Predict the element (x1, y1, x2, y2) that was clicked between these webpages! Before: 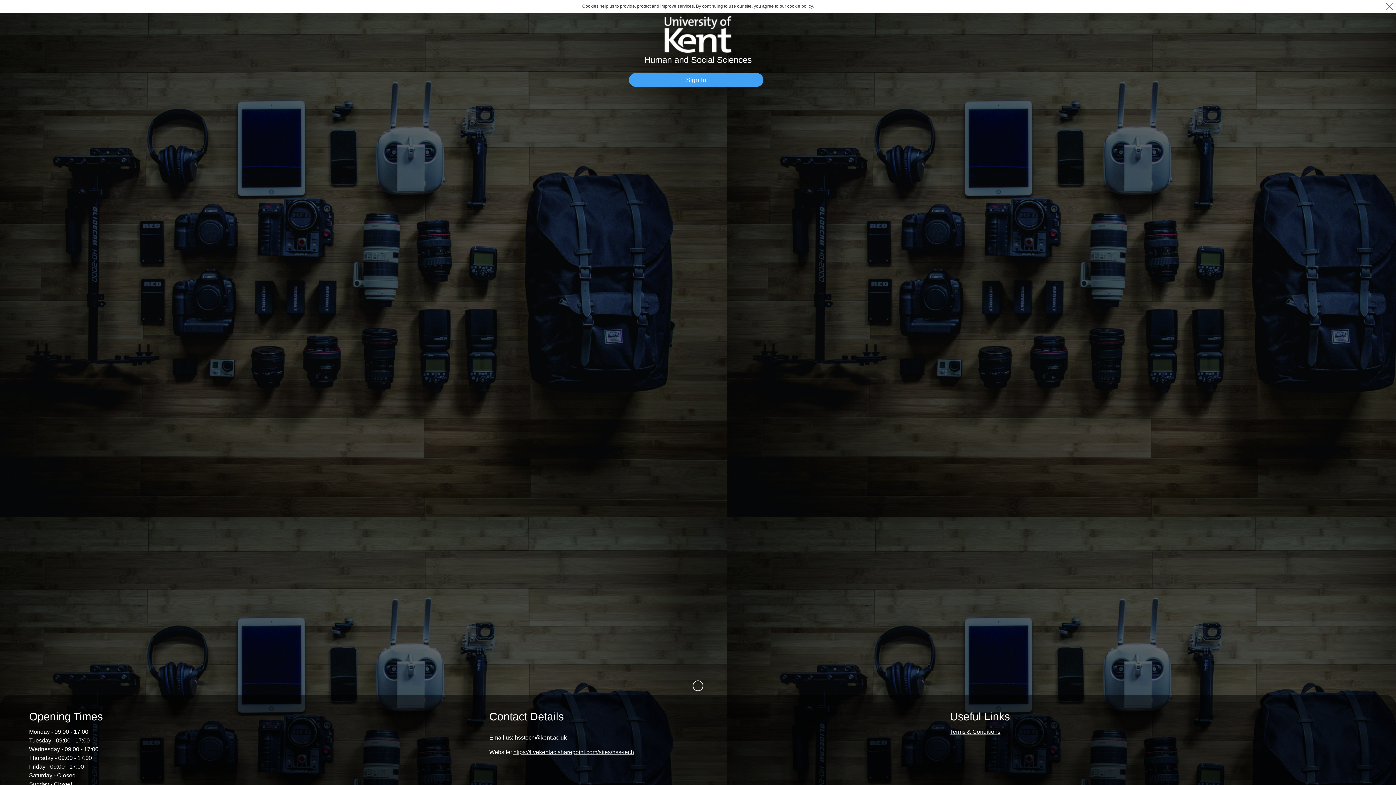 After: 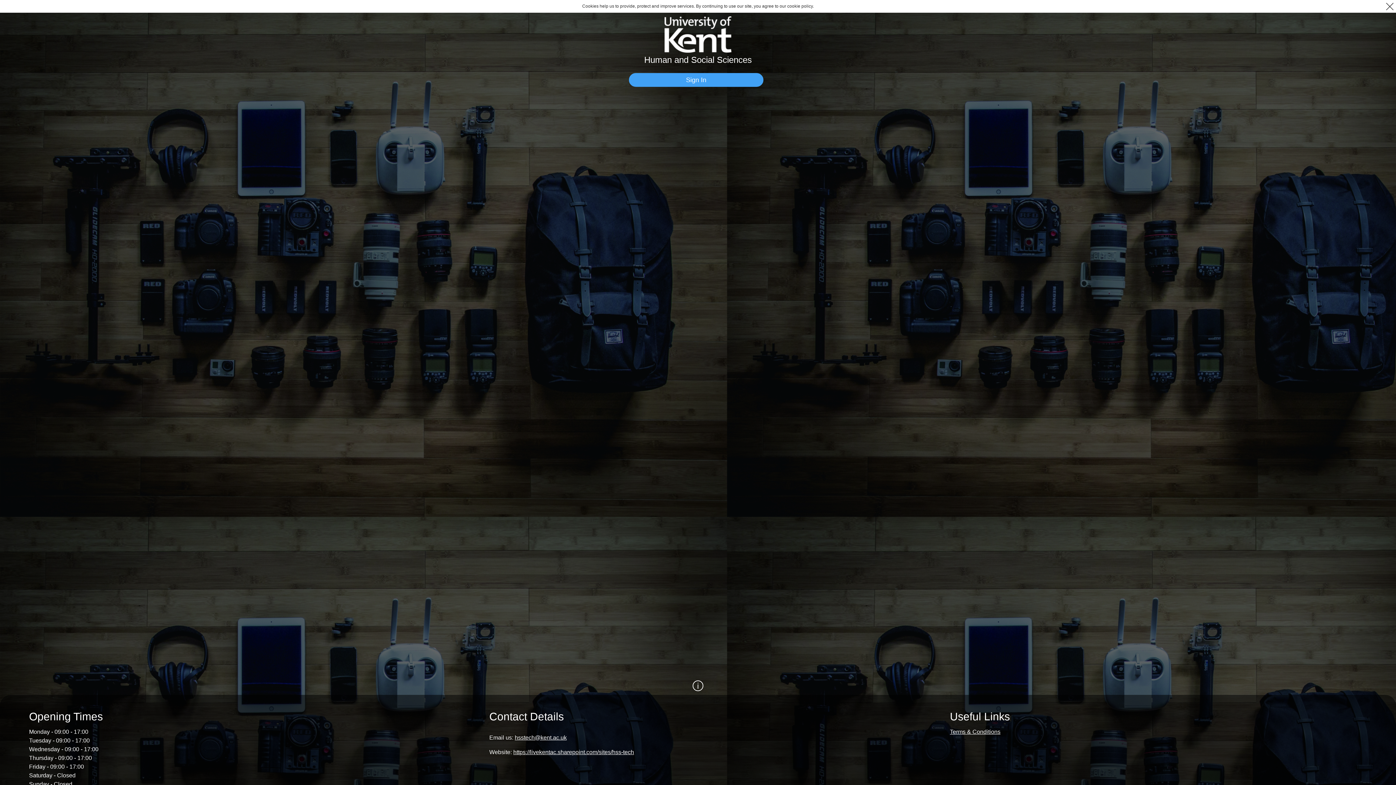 Action: bbox: (513, 749, 634, 755) label: https://livekentac.sharepoint.com/sites/hss-tech